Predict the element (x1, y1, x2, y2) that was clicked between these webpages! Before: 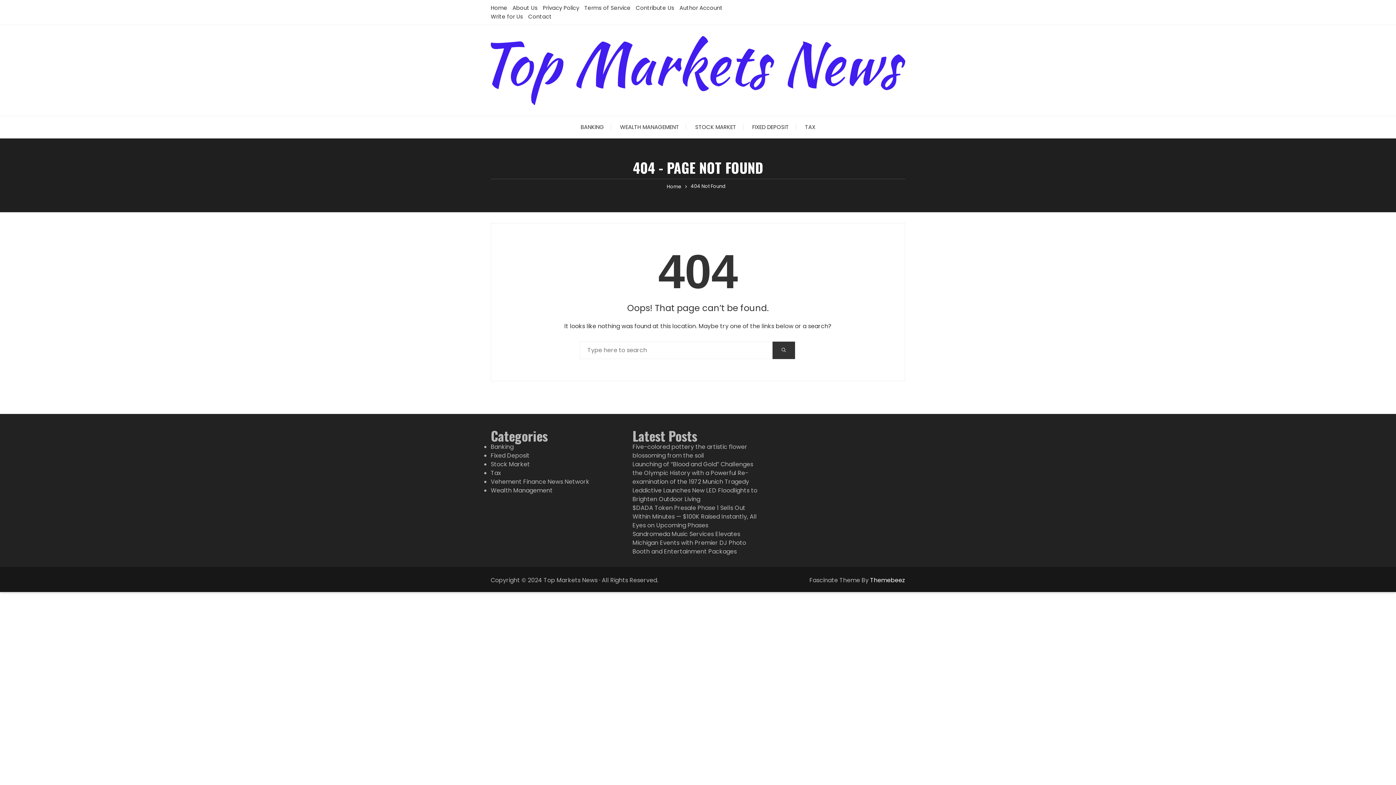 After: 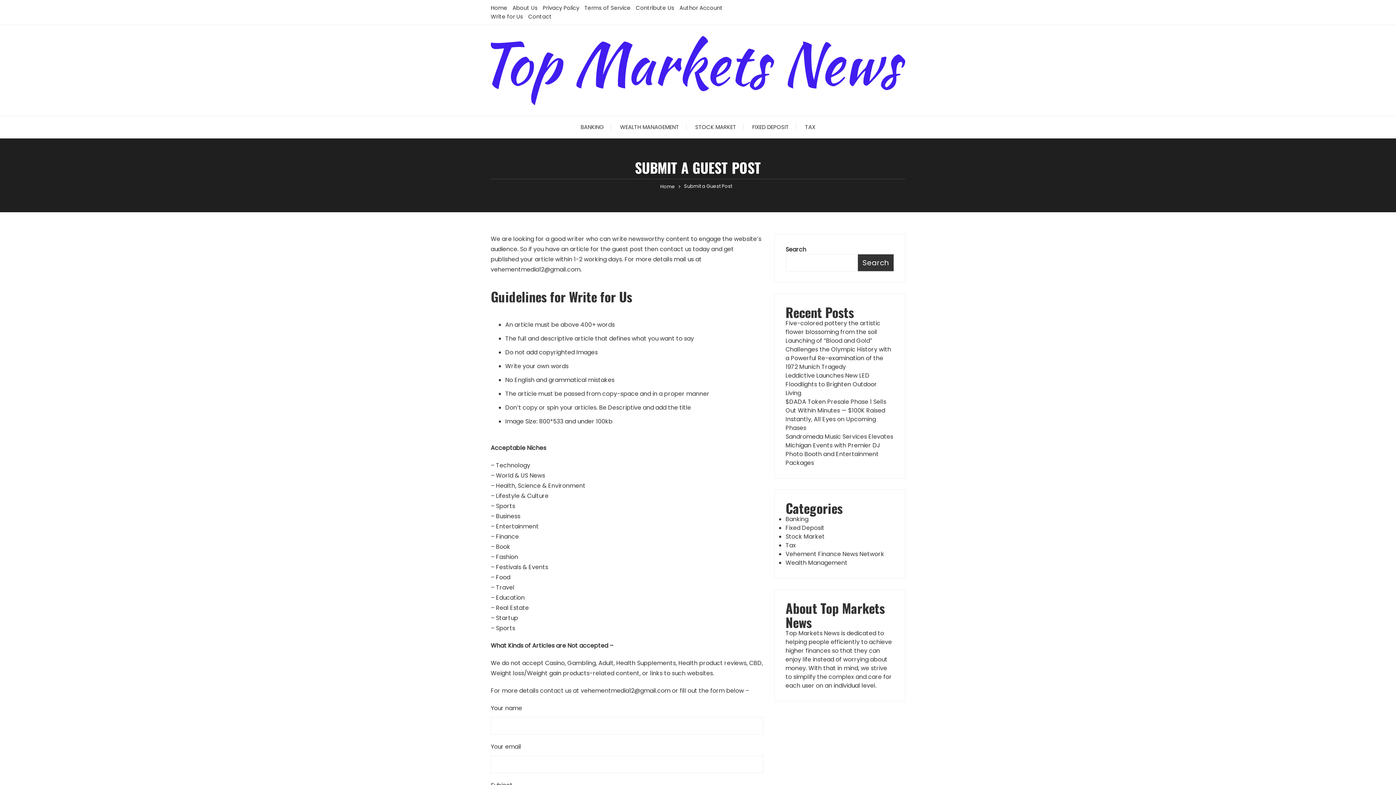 Action: bbox: (635, 4, 674, 11) label: Contribute Us